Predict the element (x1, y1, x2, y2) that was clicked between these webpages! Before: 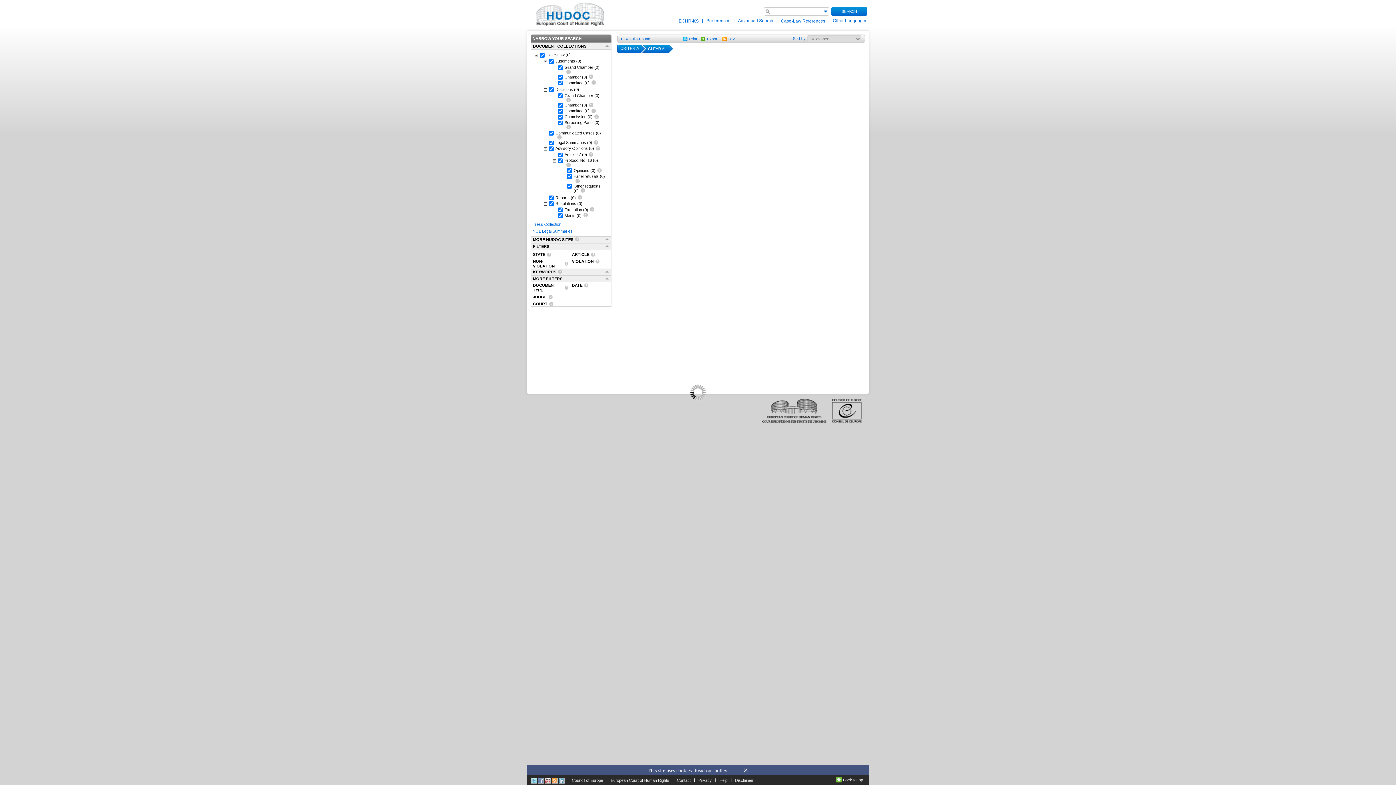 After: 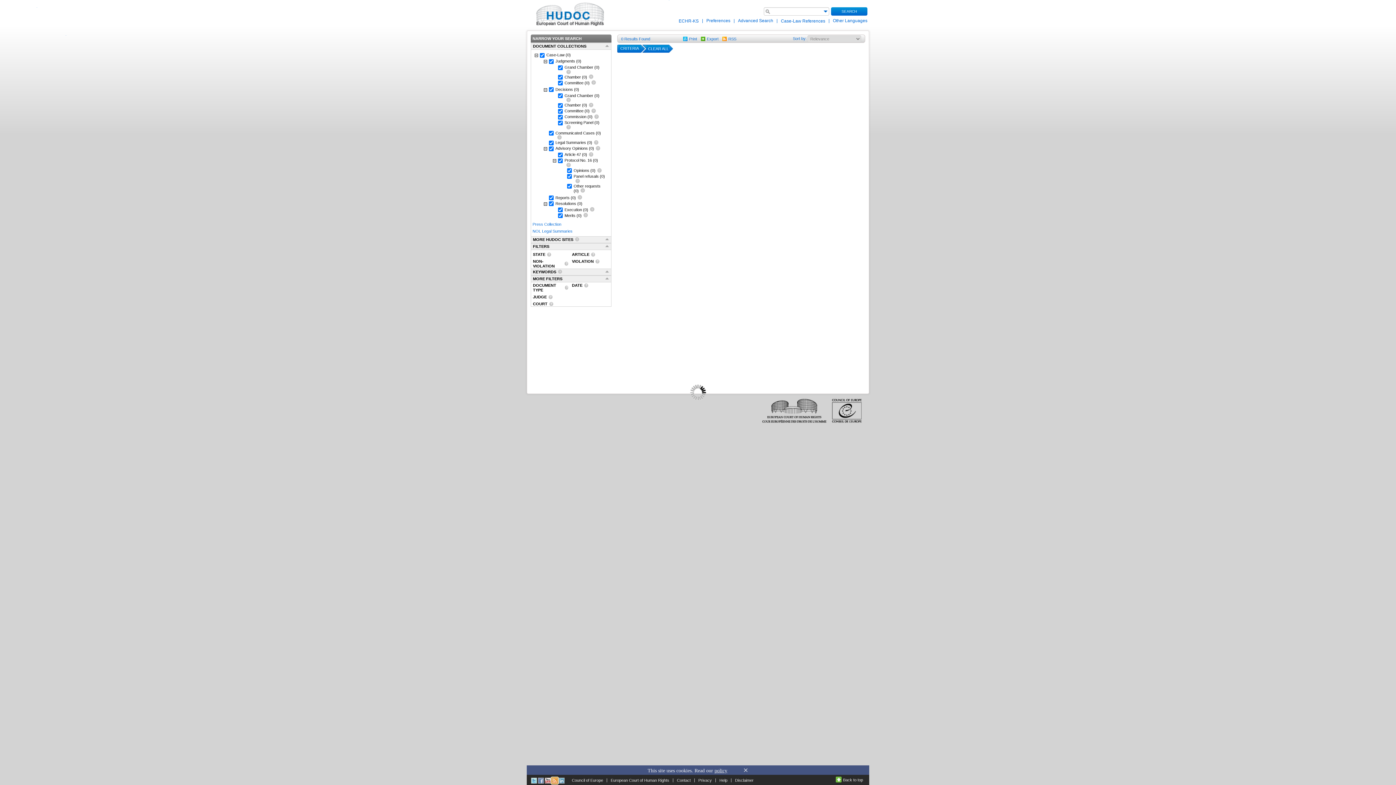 Action: bbox: (552, 778, 557, 782)